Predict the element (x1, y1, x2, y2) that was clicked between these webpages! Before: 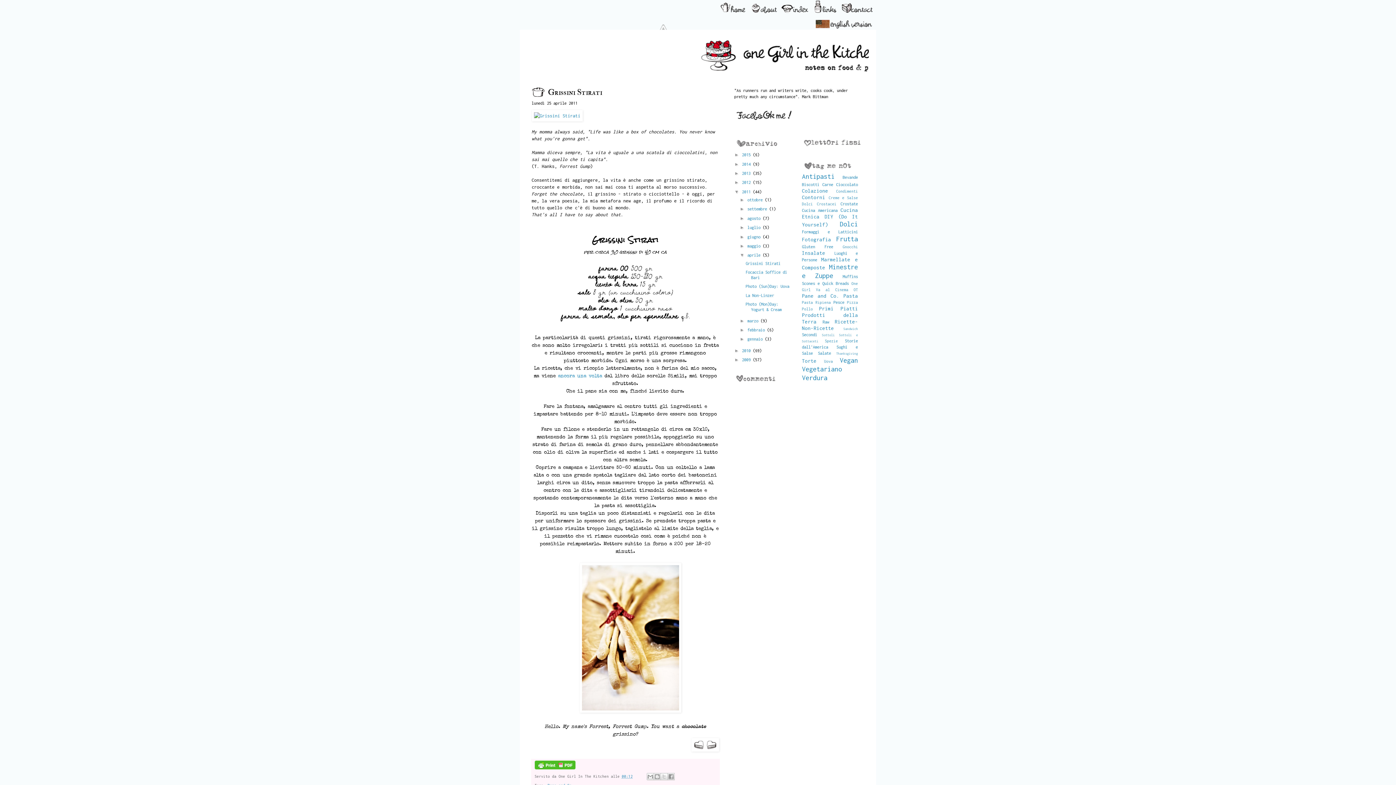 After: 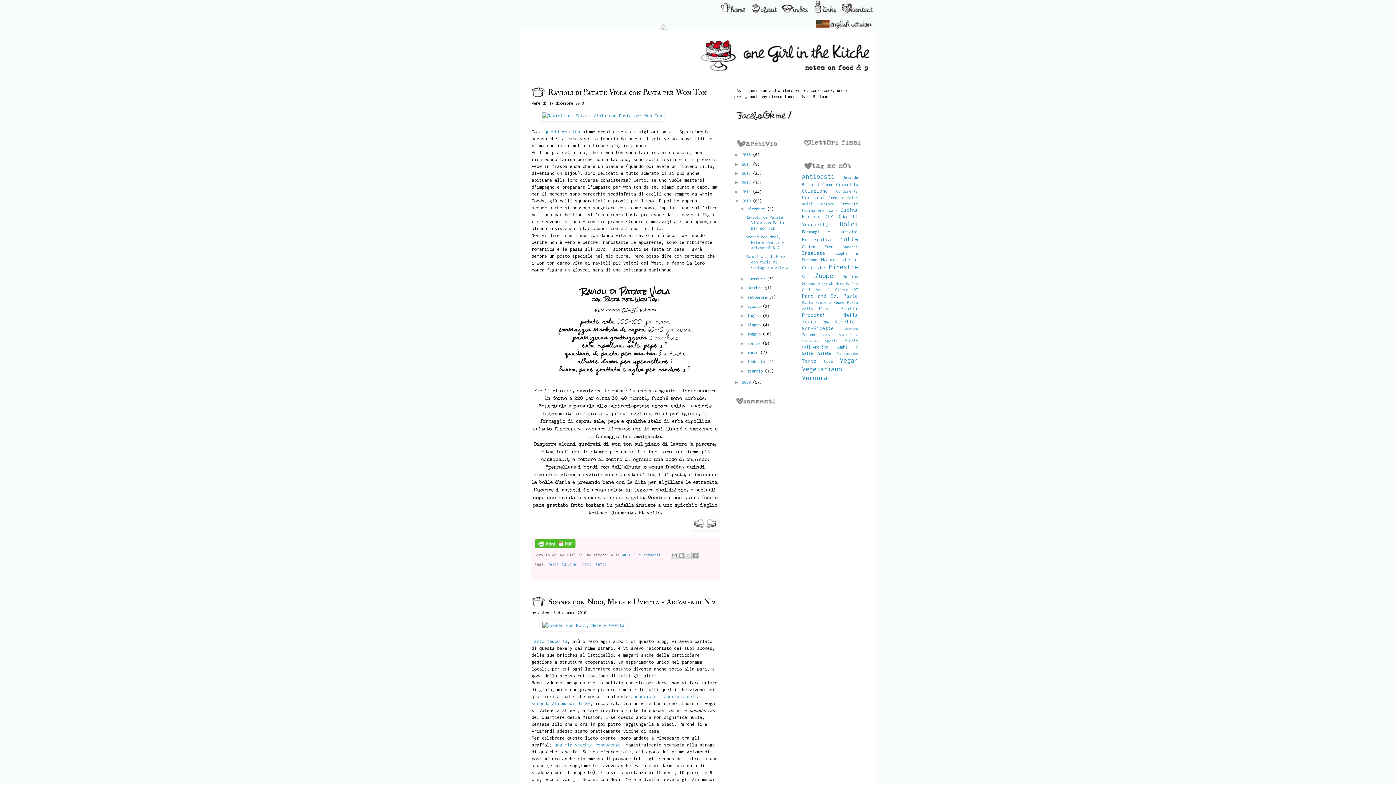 Action: label: 2010  bbox: (742, 348, 753, 353)